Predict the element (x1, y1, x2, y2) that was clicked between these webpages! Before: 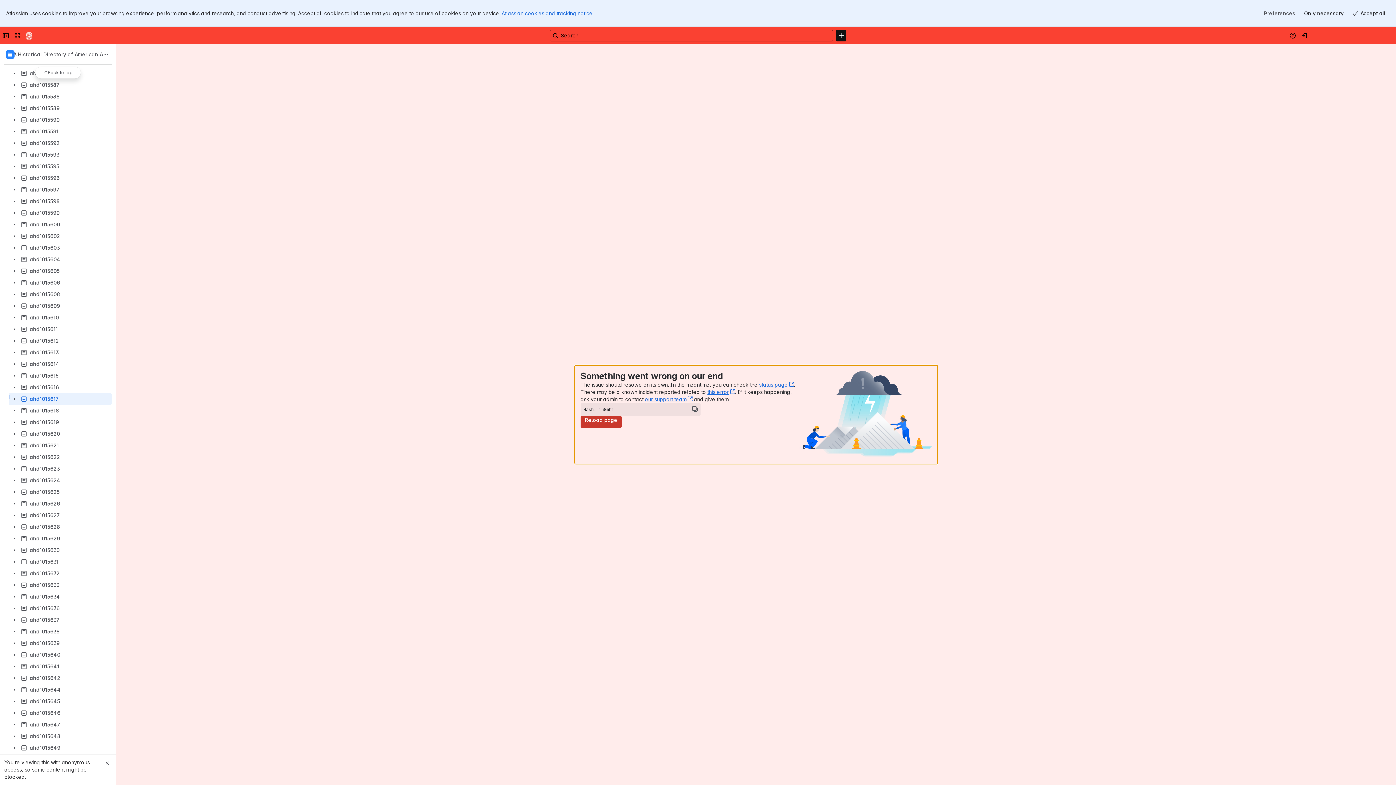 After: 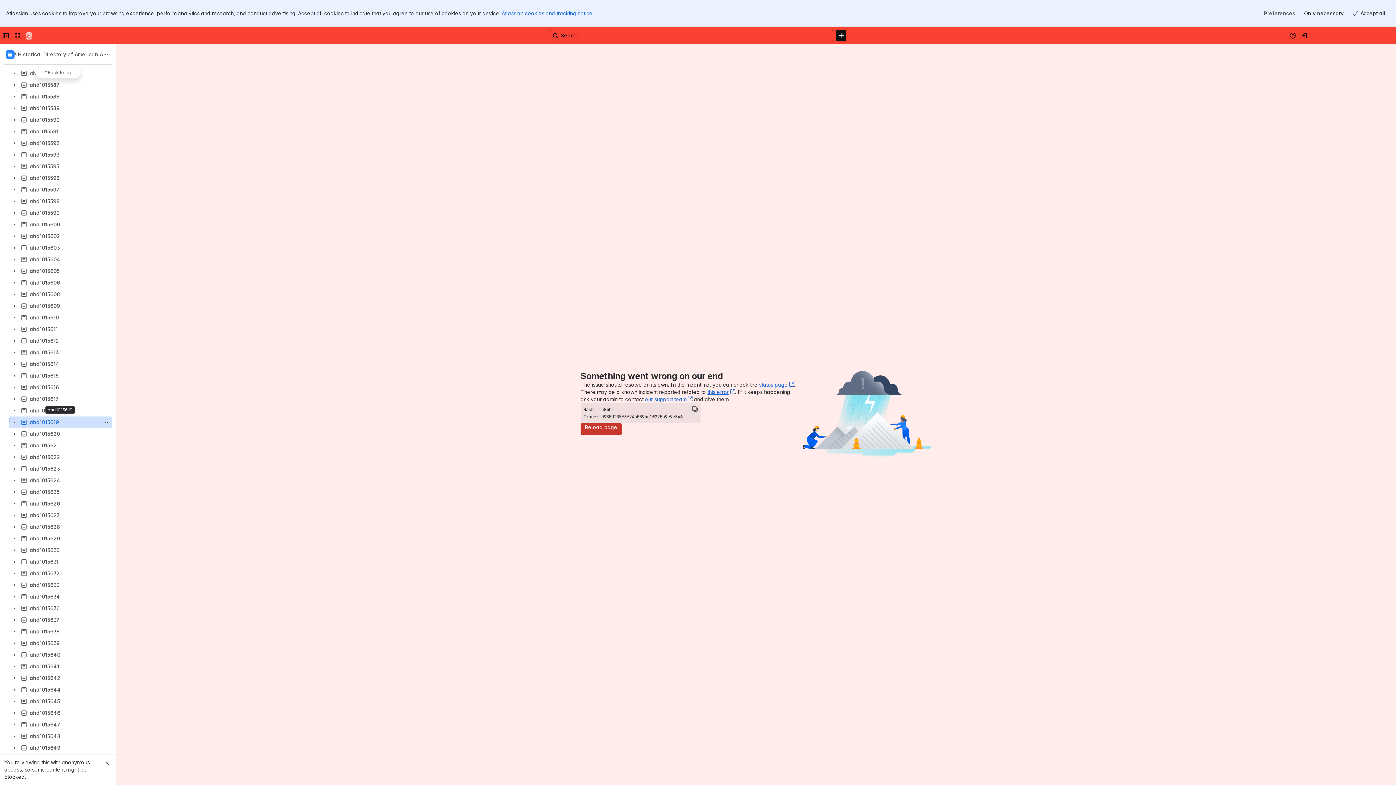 Action: bbox: (8, 416, 111, 428) label: ahd1015619